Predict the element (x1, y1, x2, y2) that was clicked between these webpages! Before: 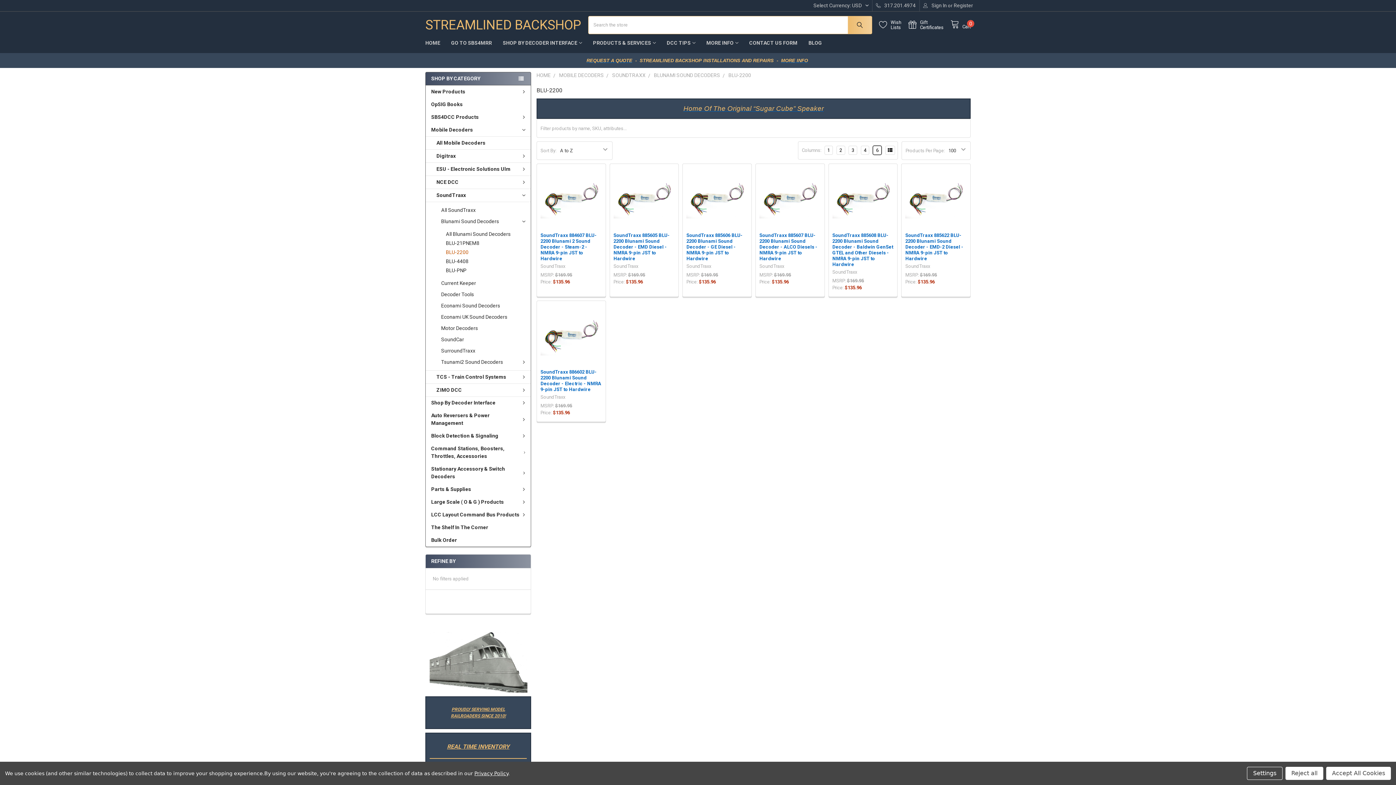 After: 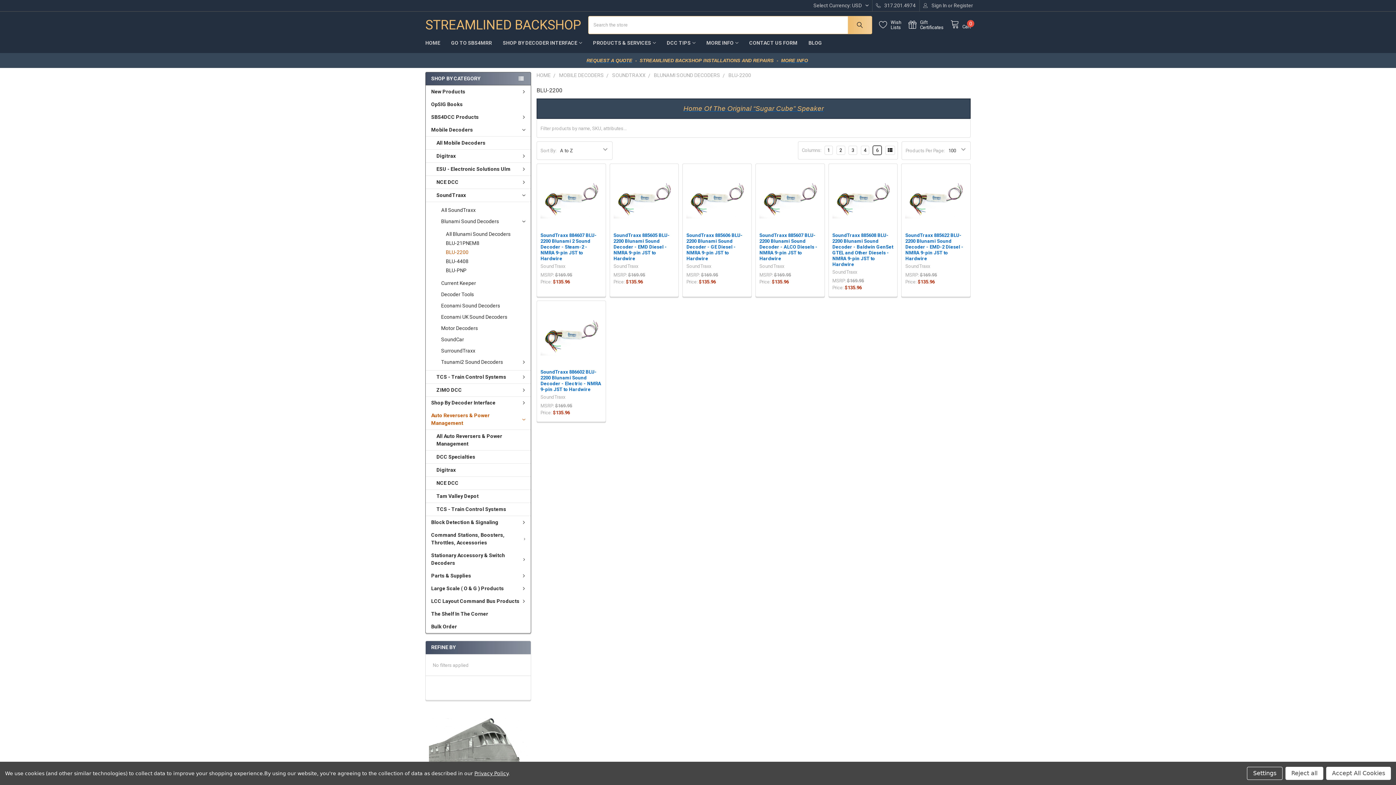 Action: bbox: (425, 409, 530, 429) label: Auto Reversers & Power Management